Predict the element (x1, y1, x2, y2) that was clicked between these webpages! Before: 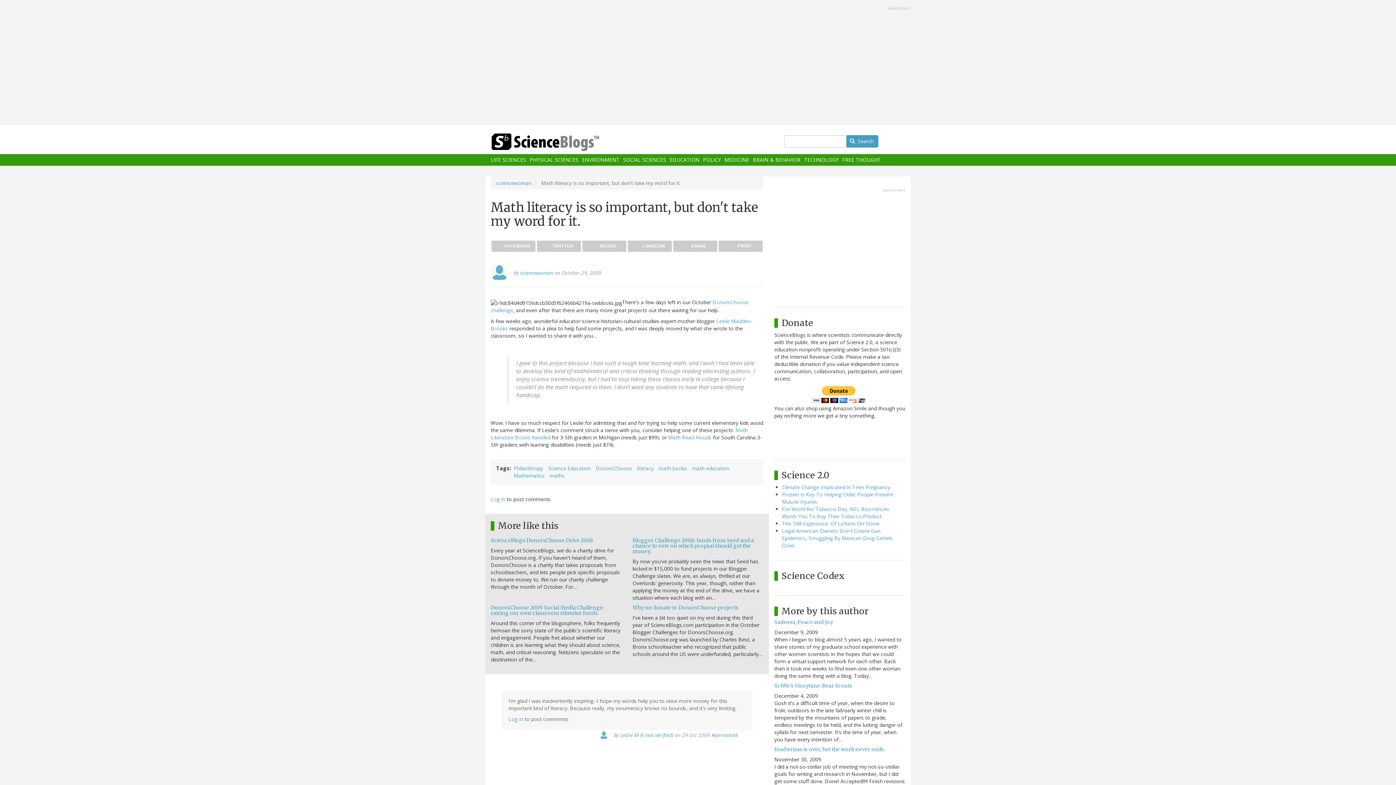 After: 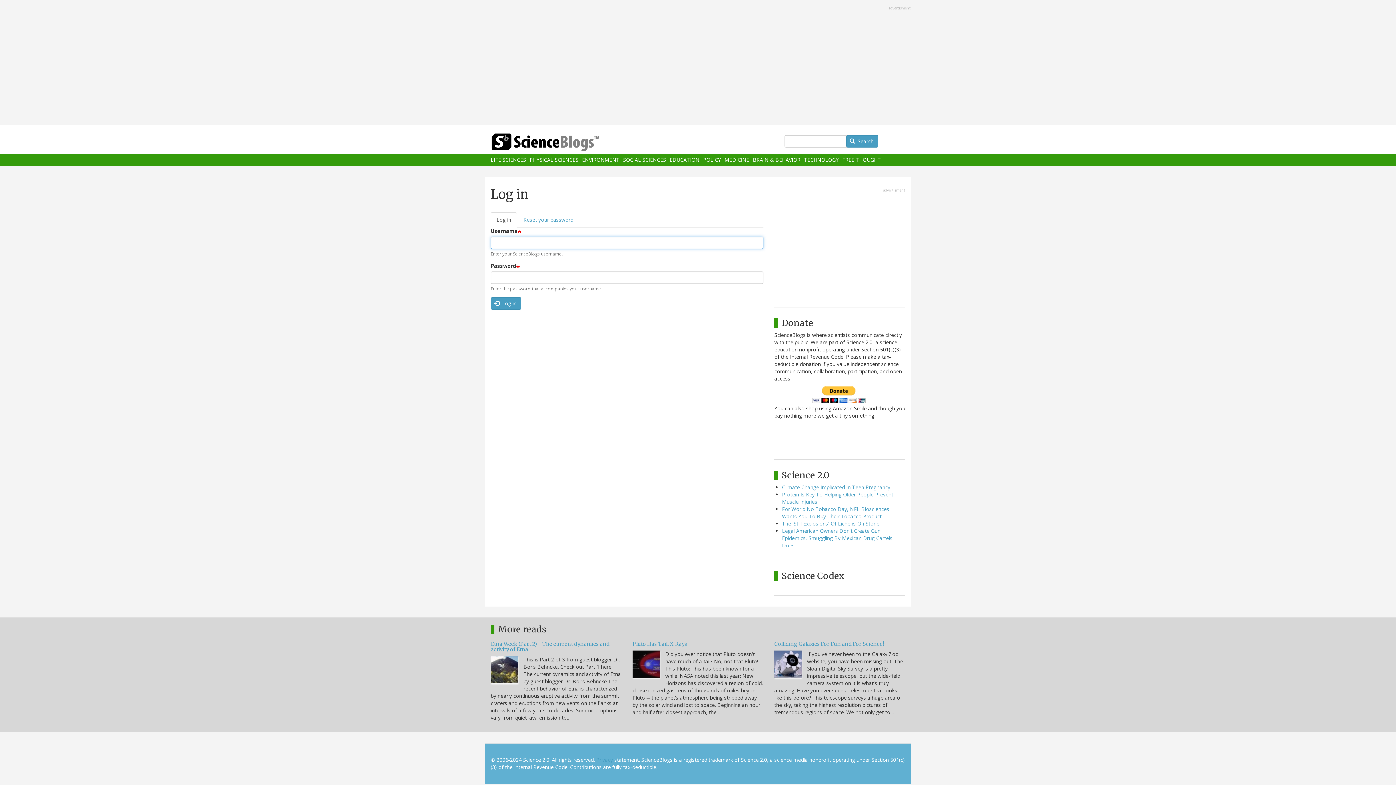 Action: label: Log in bbox: (508, 715, 523, 722)